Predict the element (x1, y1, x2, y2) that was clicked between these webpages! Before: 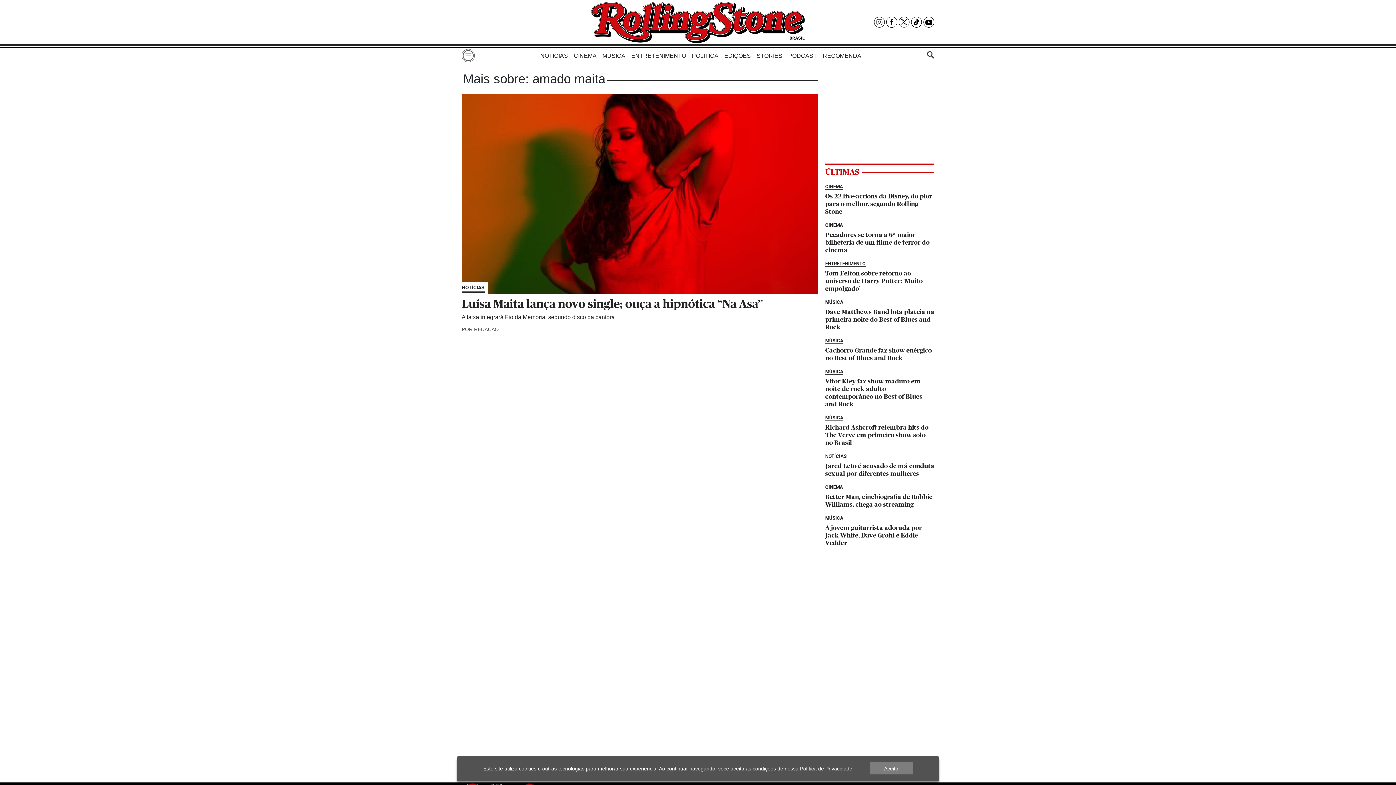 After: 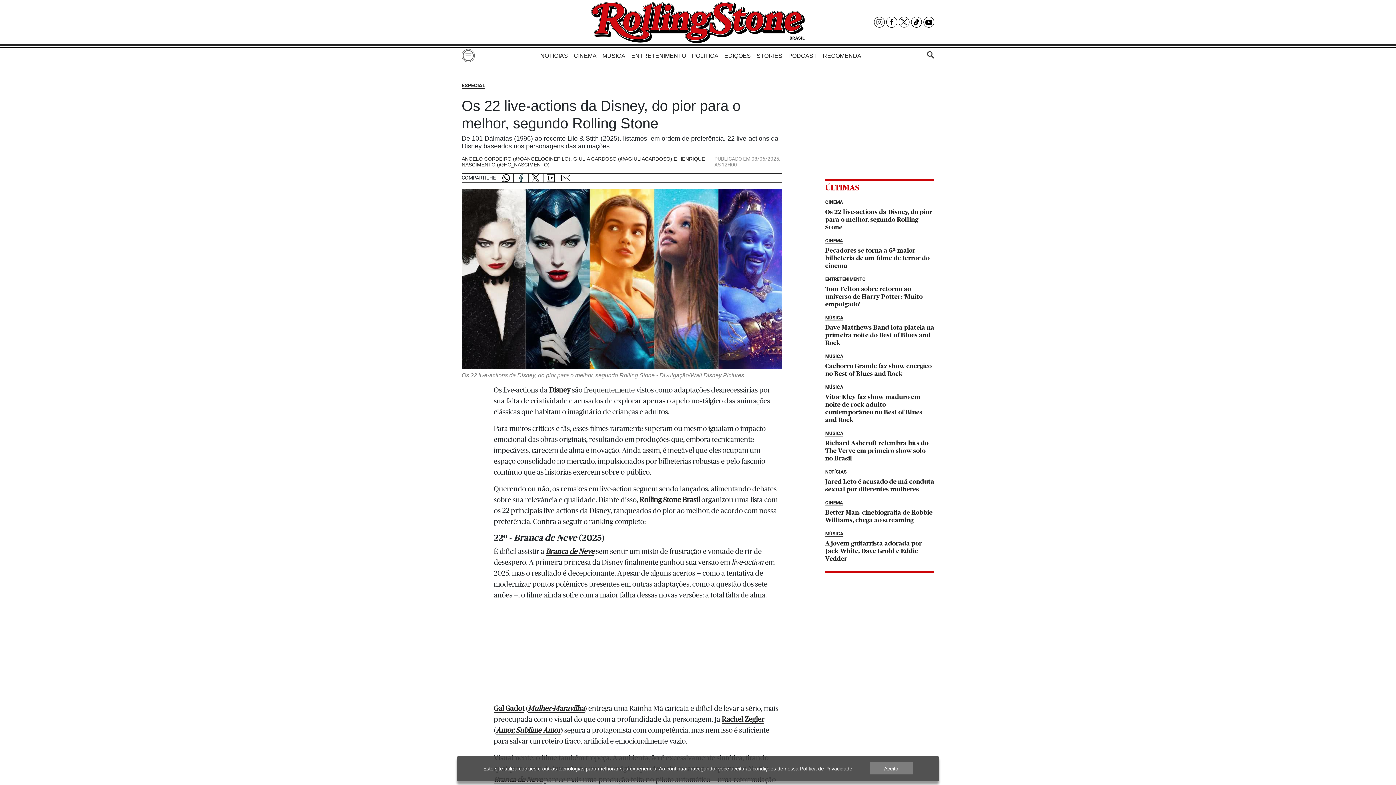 Action: label: Os 22 live\u002Dactions da Disney, do pior para o melhor, segundo Rolling Stone bbox: (825, 182, 934, 215)